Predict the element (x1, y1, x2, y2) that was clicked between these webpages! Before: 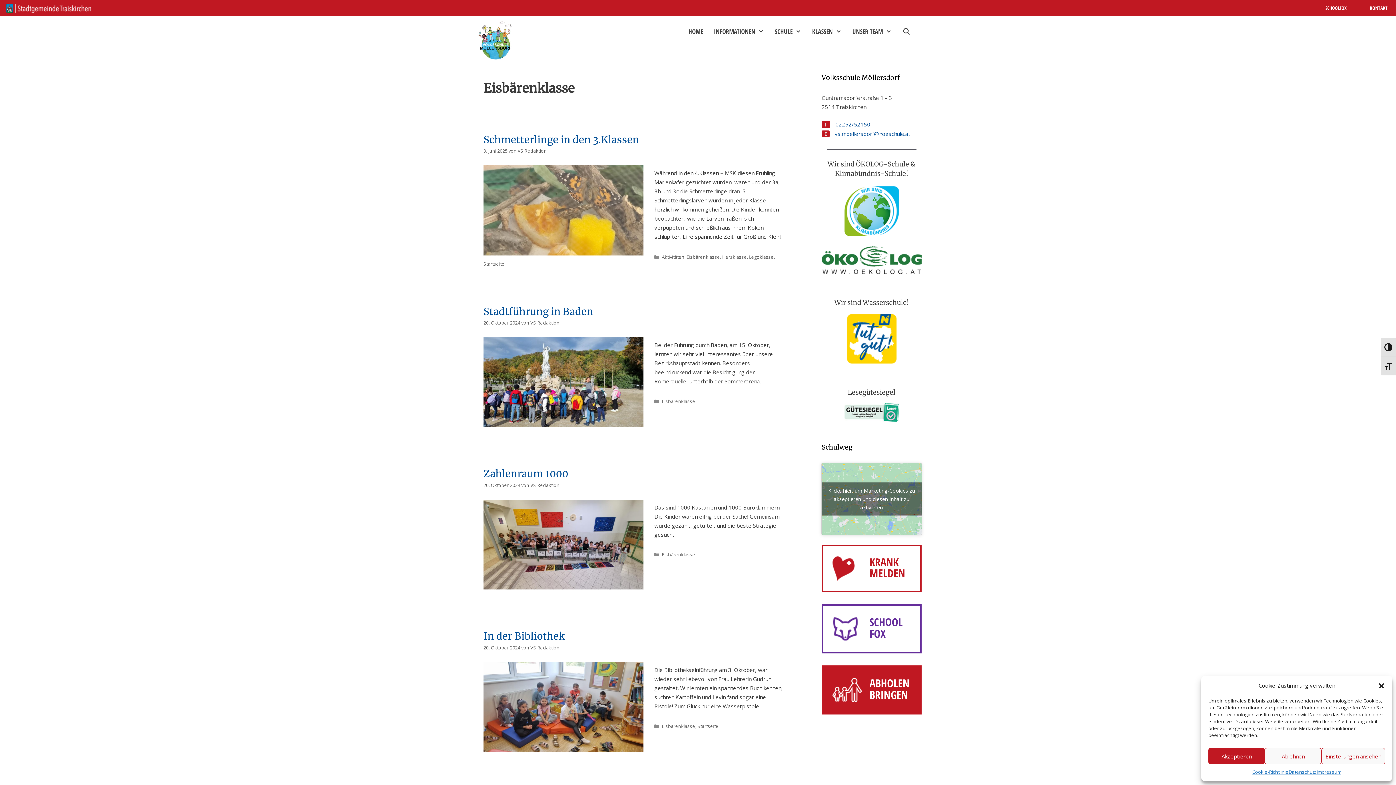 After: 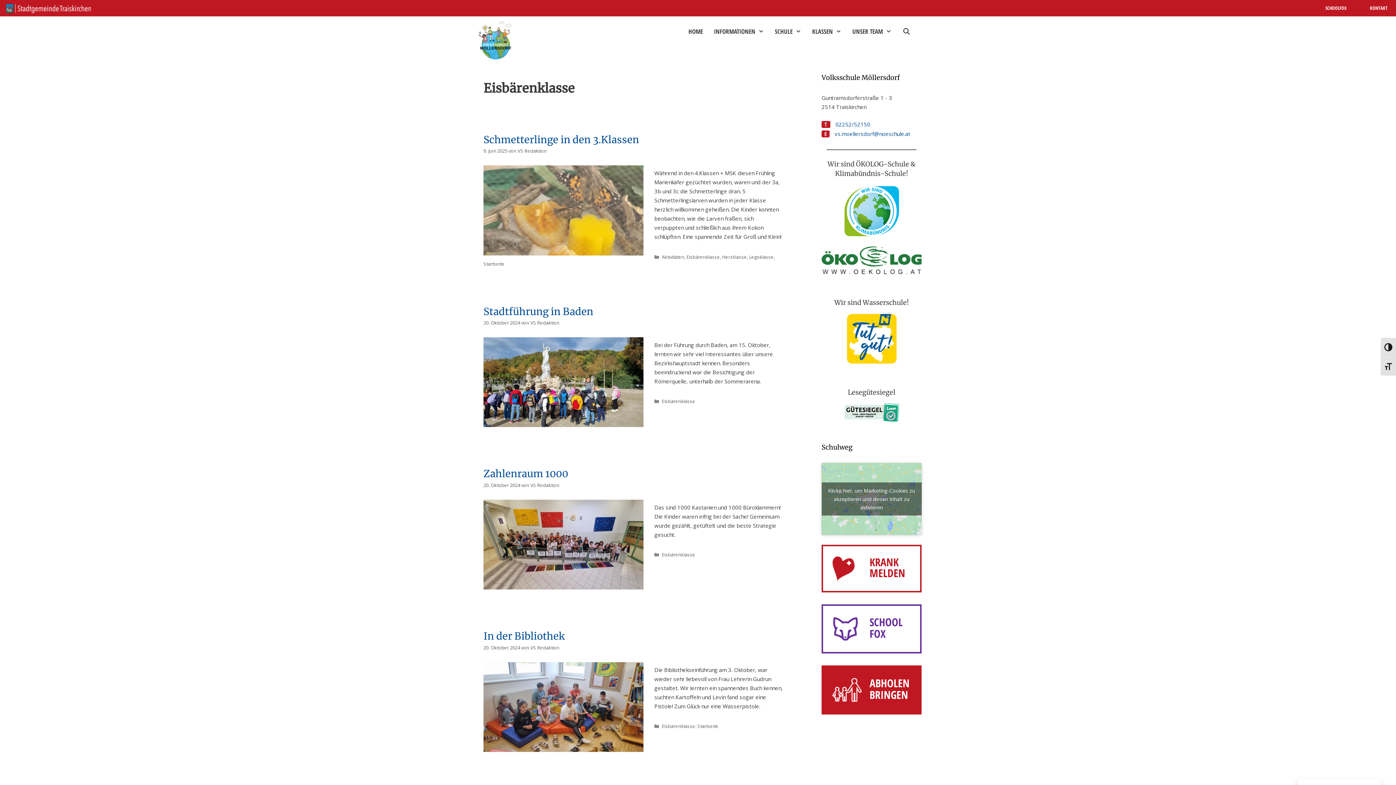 Action: bbox: (1378, 682, 1385, 689) label: Dialog schließen